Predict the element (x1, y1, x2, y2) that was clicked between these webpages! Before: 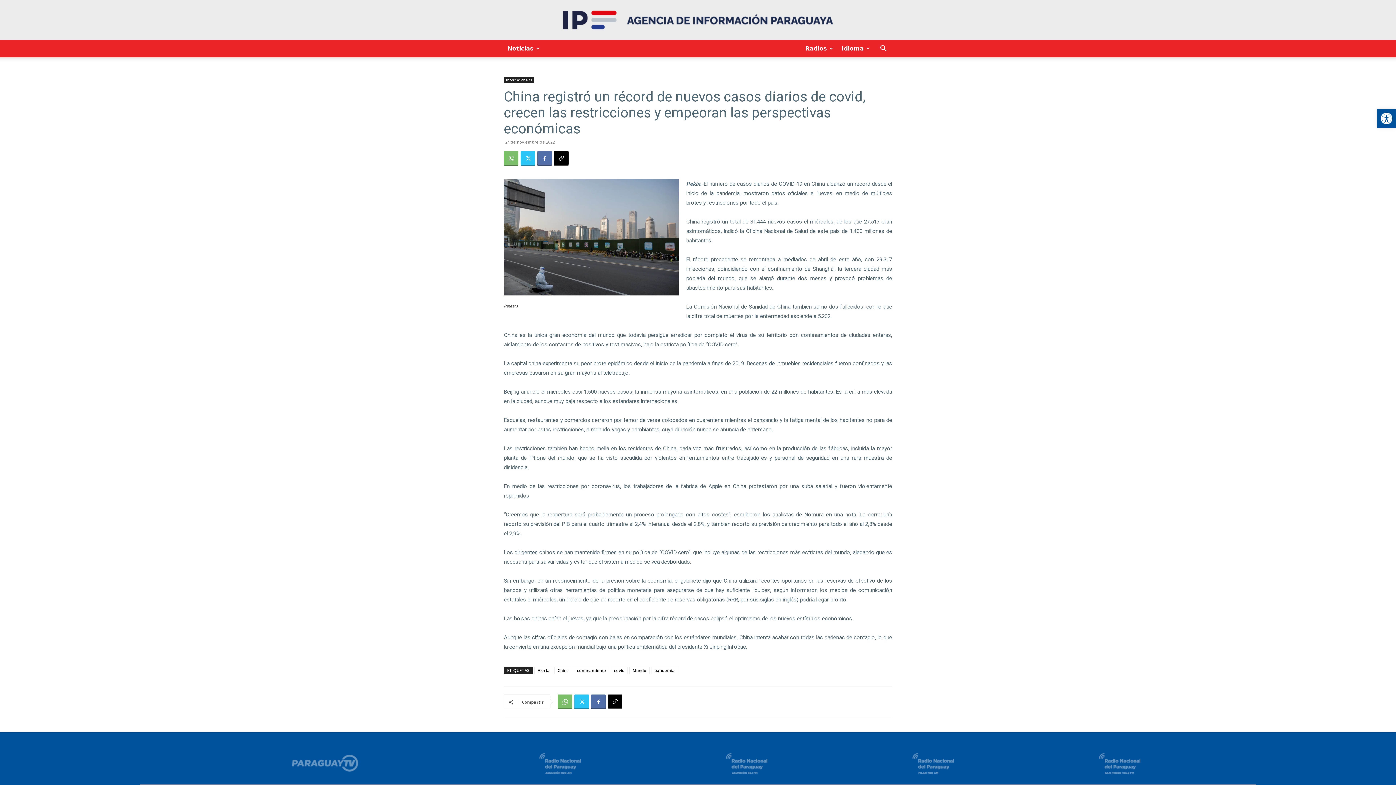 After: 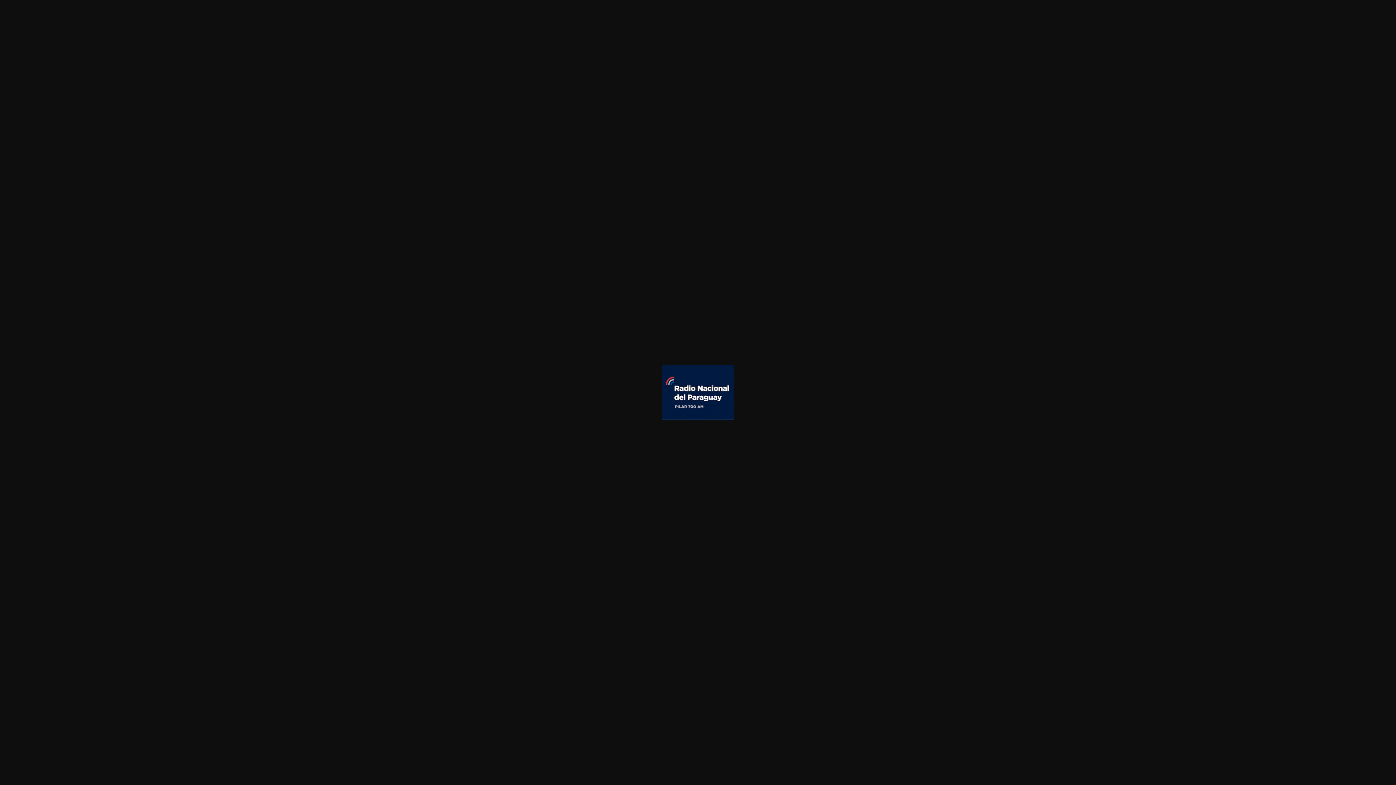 Action: bbox: (912, 768, 954, 775)